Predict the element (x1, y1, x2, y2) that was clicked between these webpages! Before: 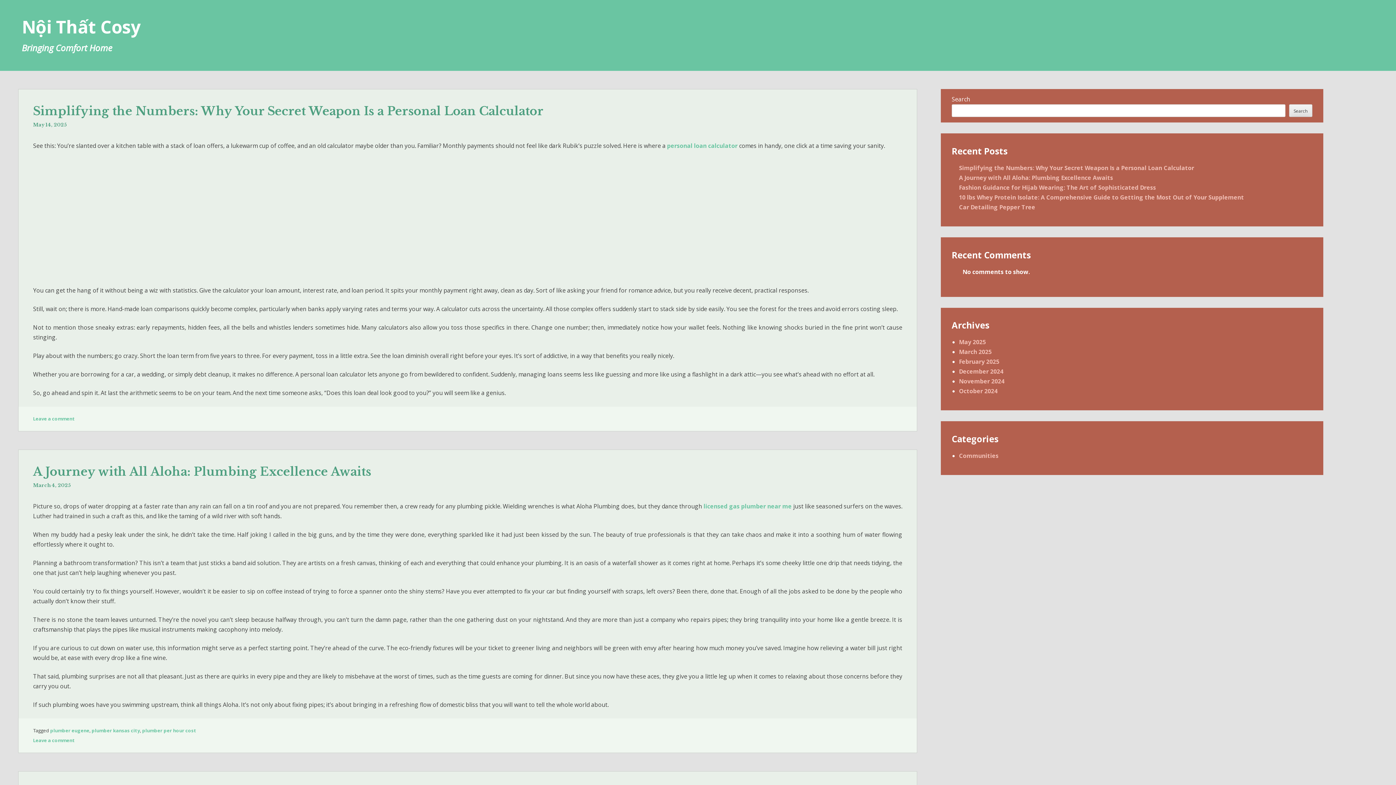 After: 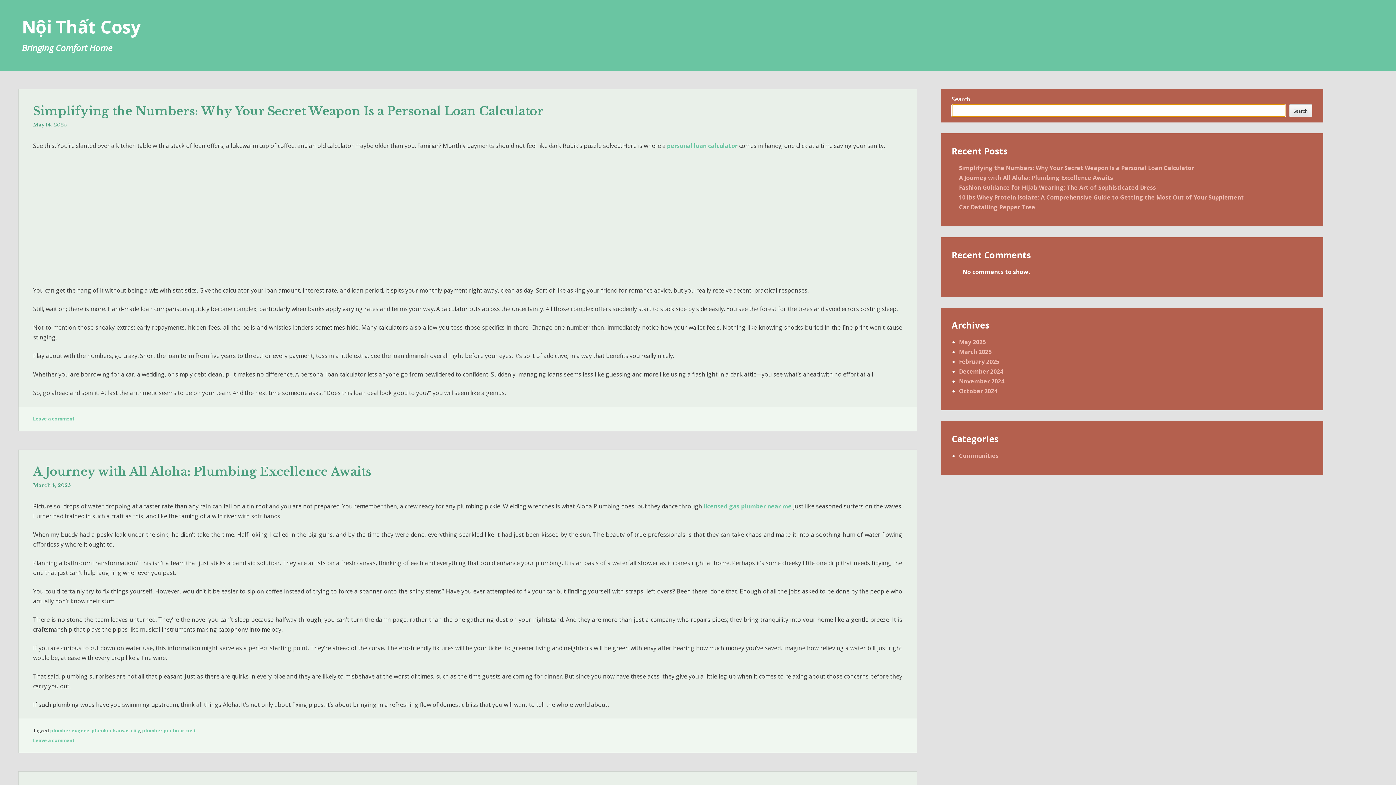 Action: label: Search bbox: (1289, 104, 1312, 117)